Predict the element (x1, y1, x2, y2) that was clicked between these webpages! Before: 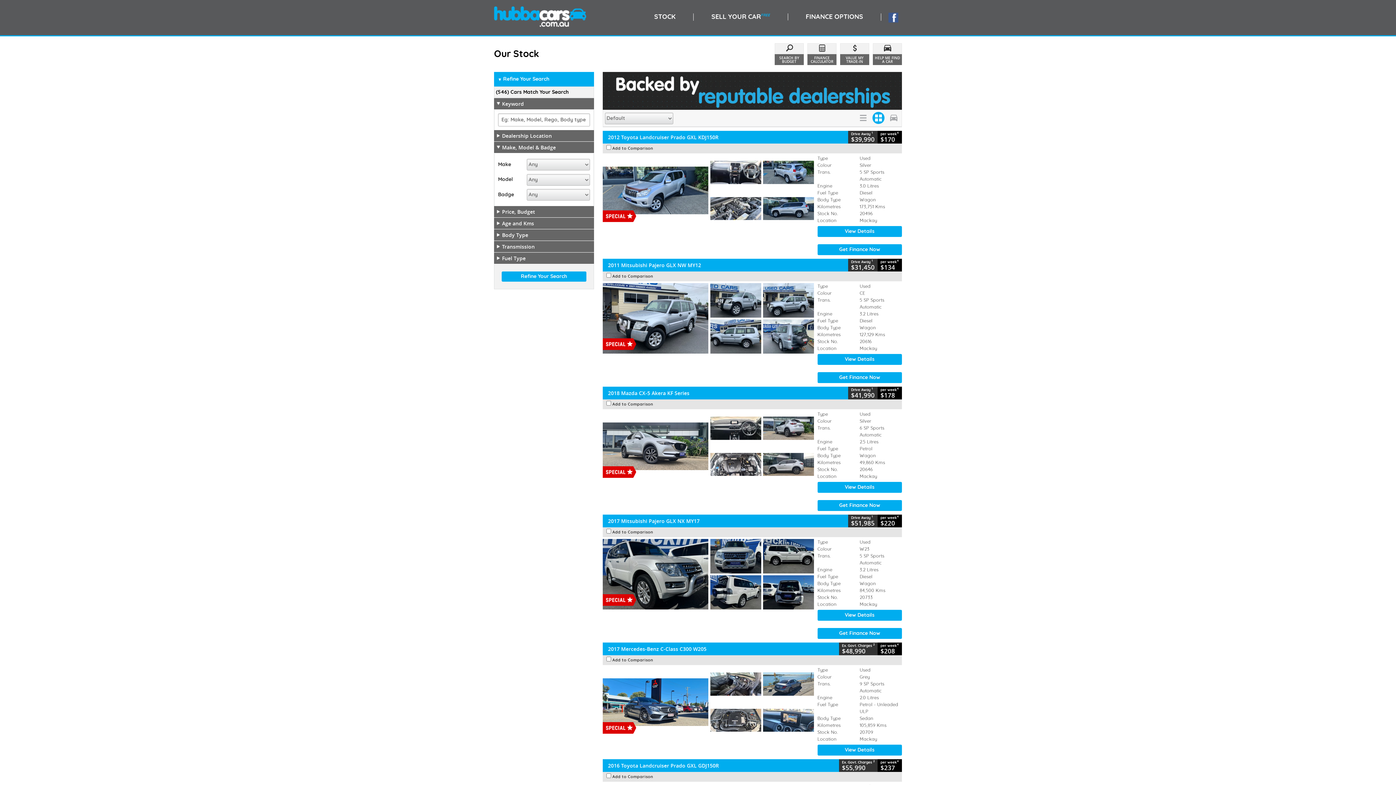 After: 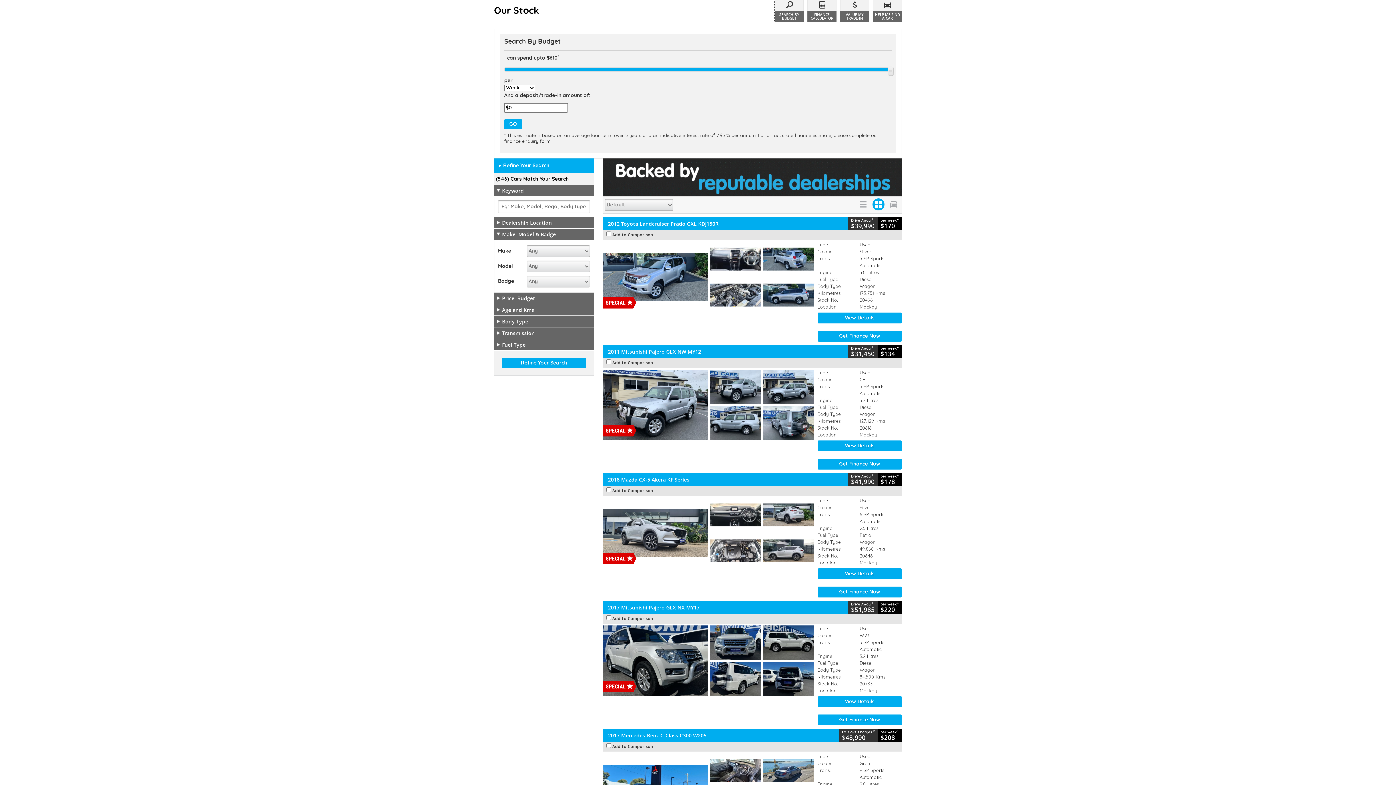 Action: bbox: (774, 43, 804, 65) label: SEARCH BY BUDGET